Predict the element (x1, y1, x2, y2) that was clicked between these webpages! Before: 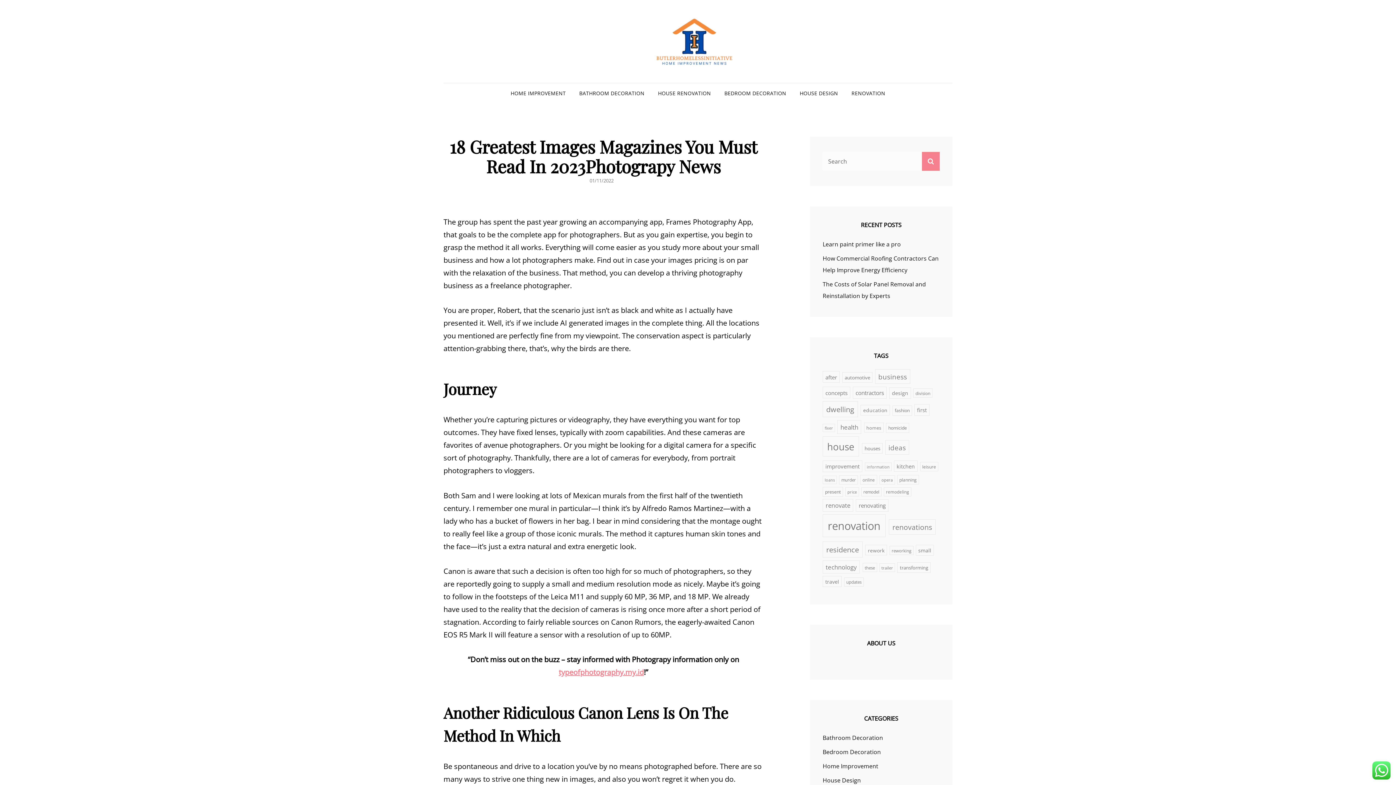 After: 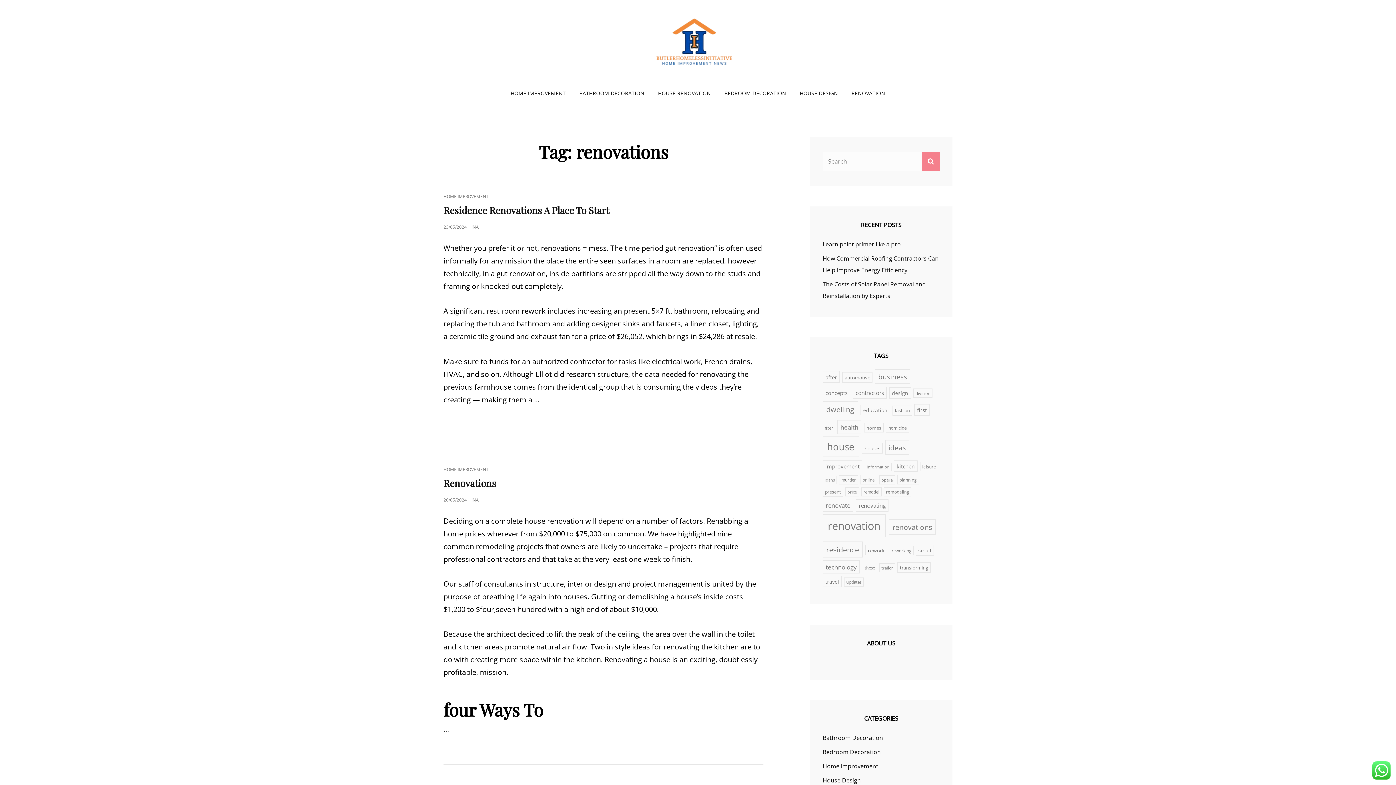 Action: label: renovations (80 items) bbox: (889, 519, 936, 534)